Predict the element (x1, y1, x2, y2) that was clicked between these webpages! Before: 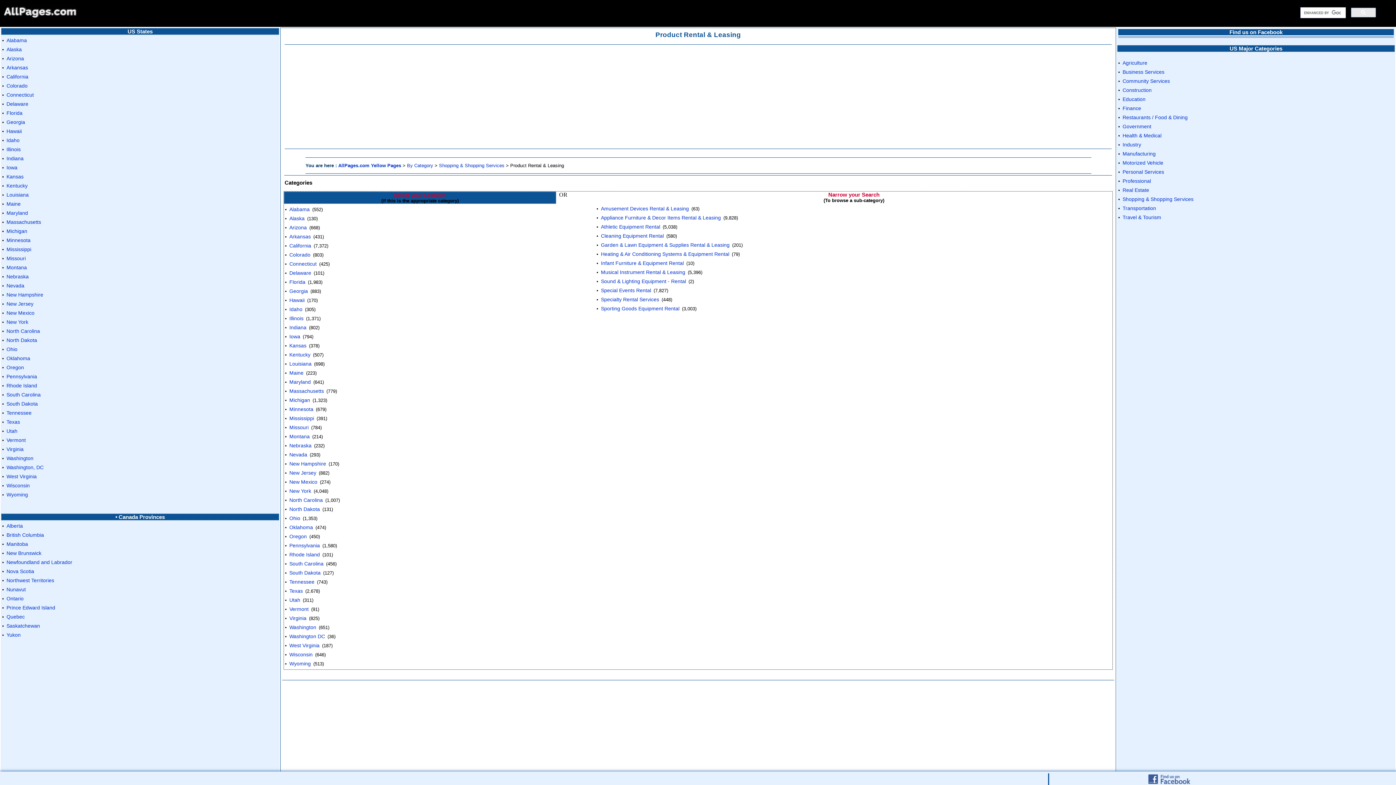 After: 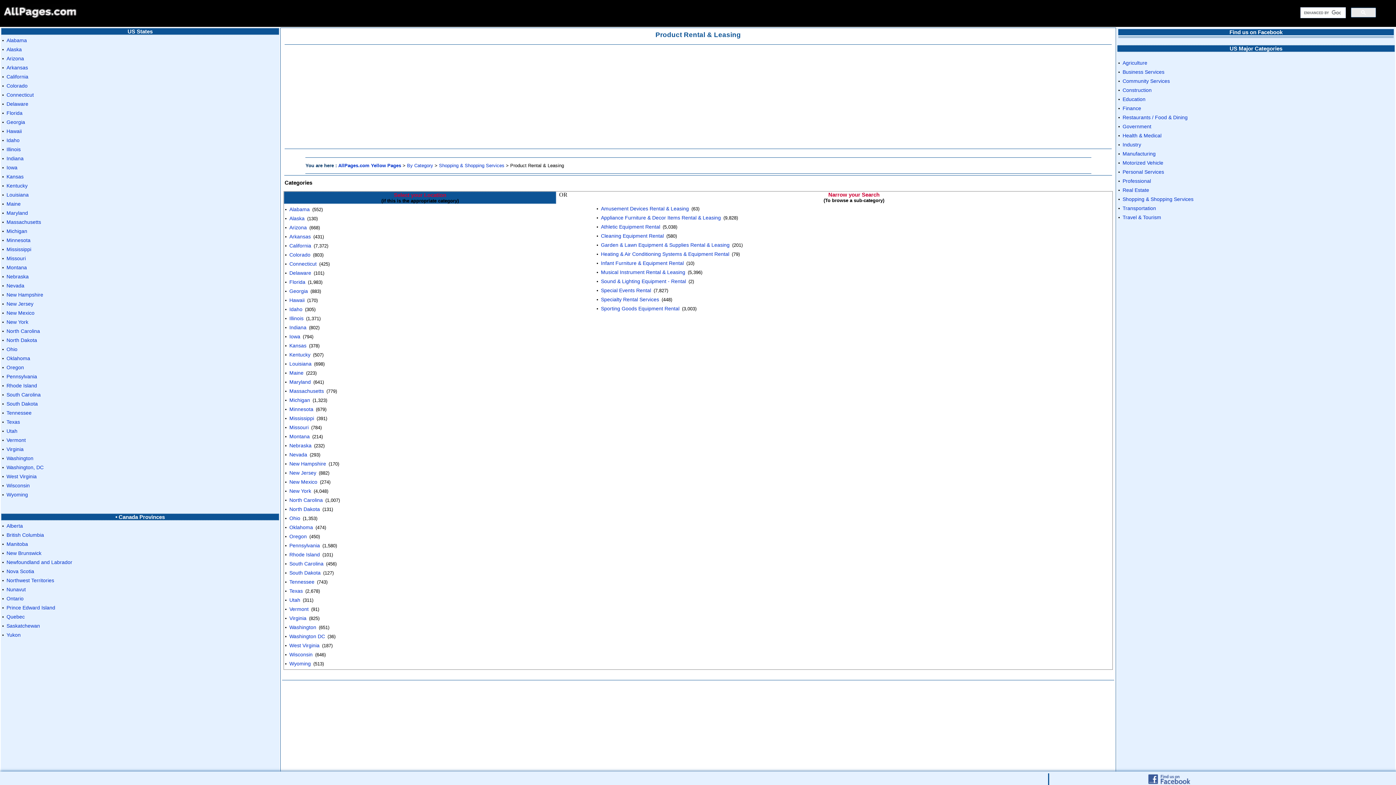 Action: bbox: (5, 612, 25, 621) label: Quebec